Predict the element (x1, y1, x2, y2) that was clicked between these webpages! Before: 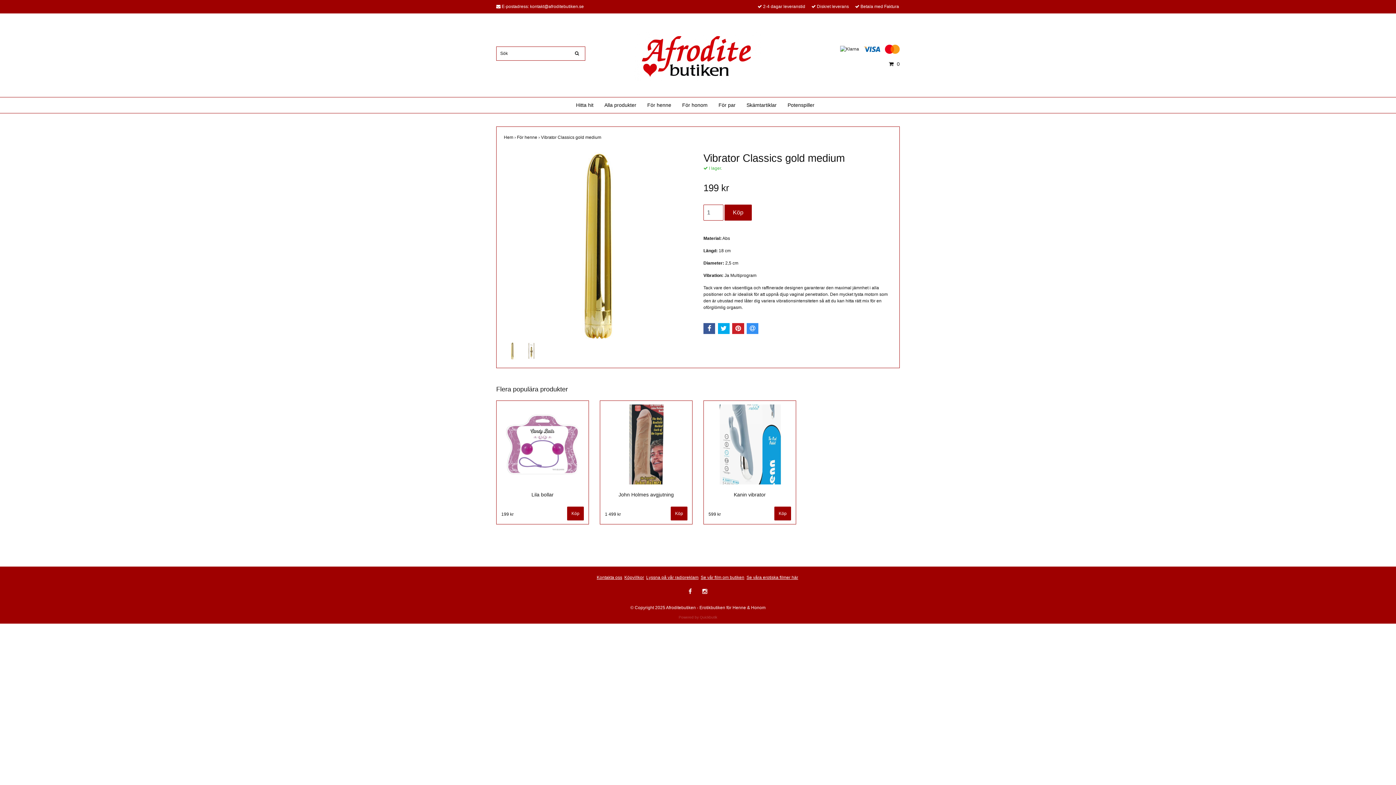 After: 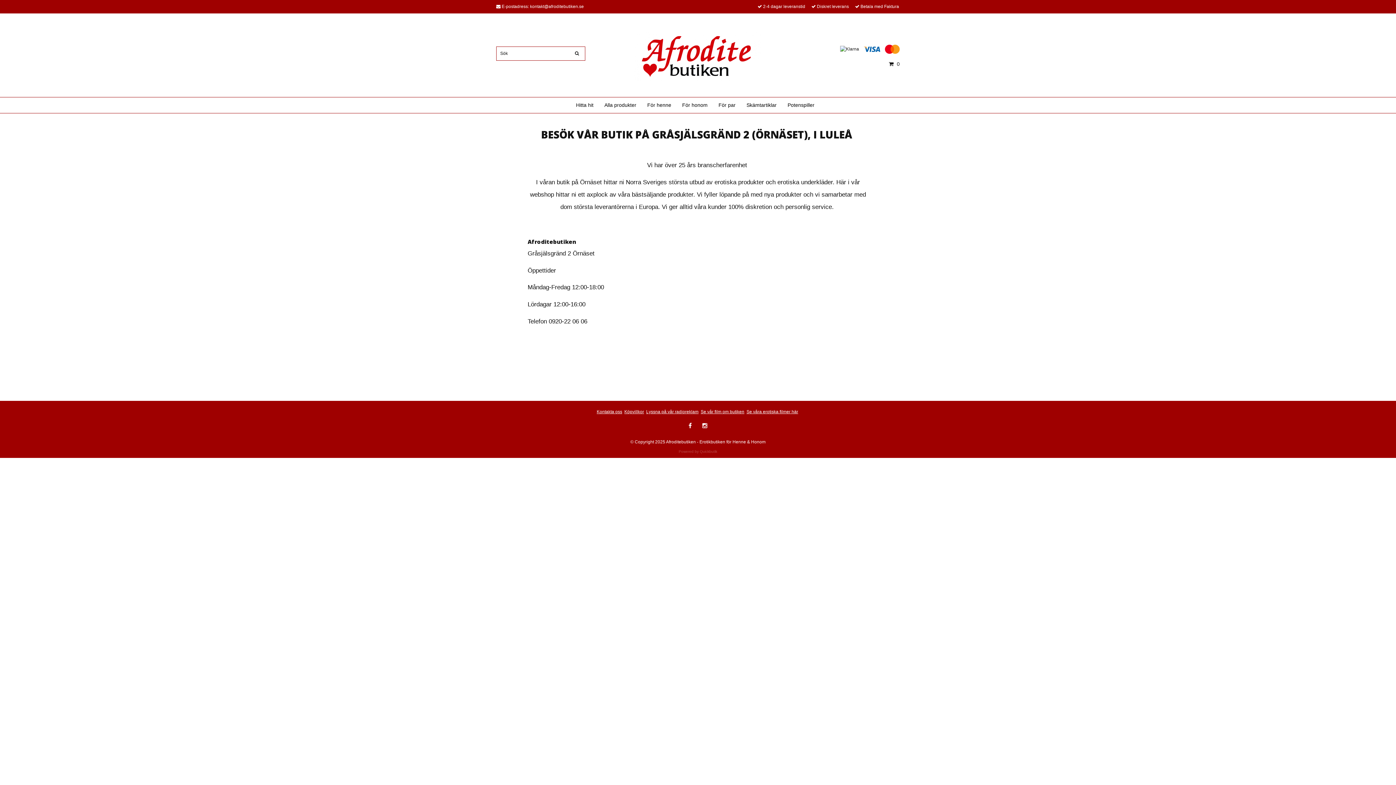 Action: bbox: (572, 49, 581, 57)